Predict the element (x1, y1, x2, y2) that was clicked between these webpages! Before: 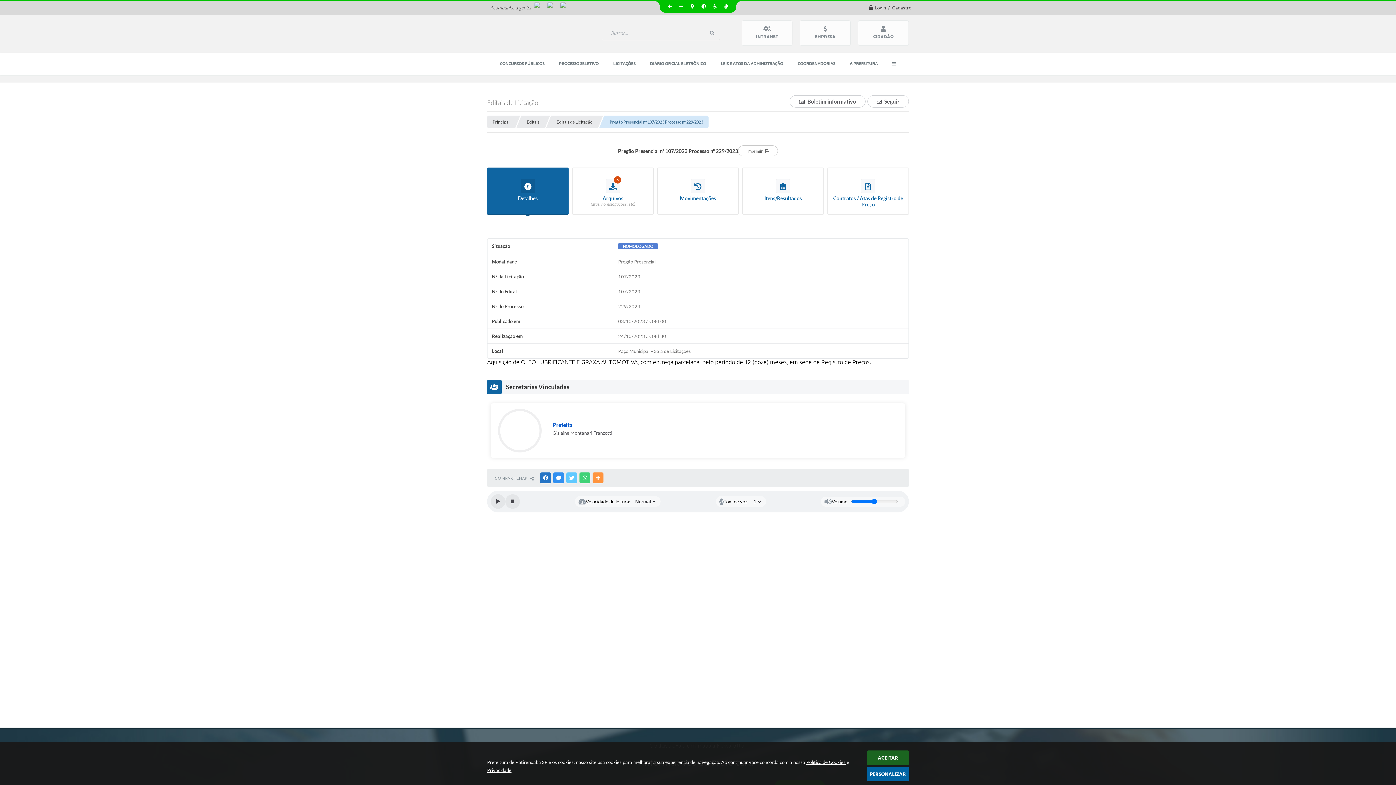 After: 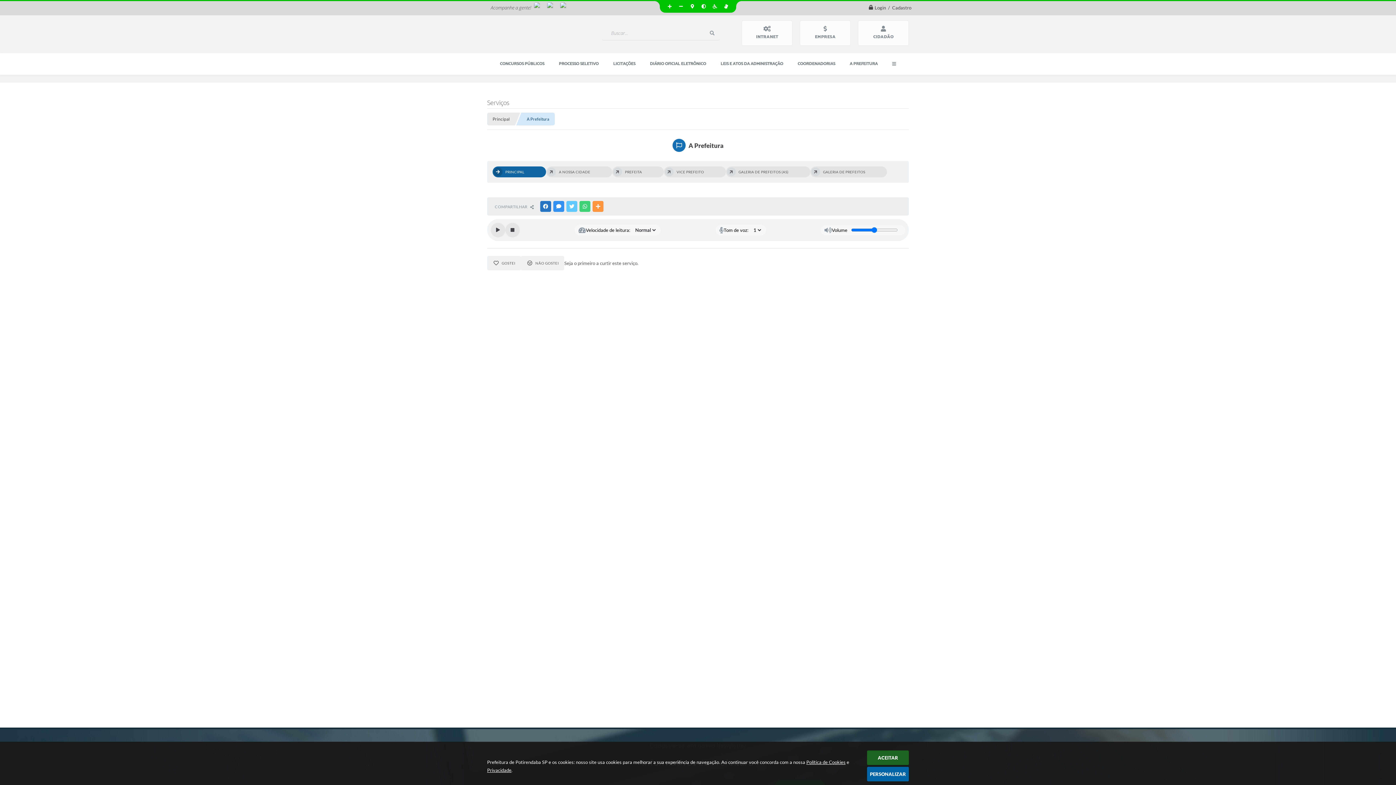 Action: bbox: (842, 53, 885, 74) label: A PREFEITURA